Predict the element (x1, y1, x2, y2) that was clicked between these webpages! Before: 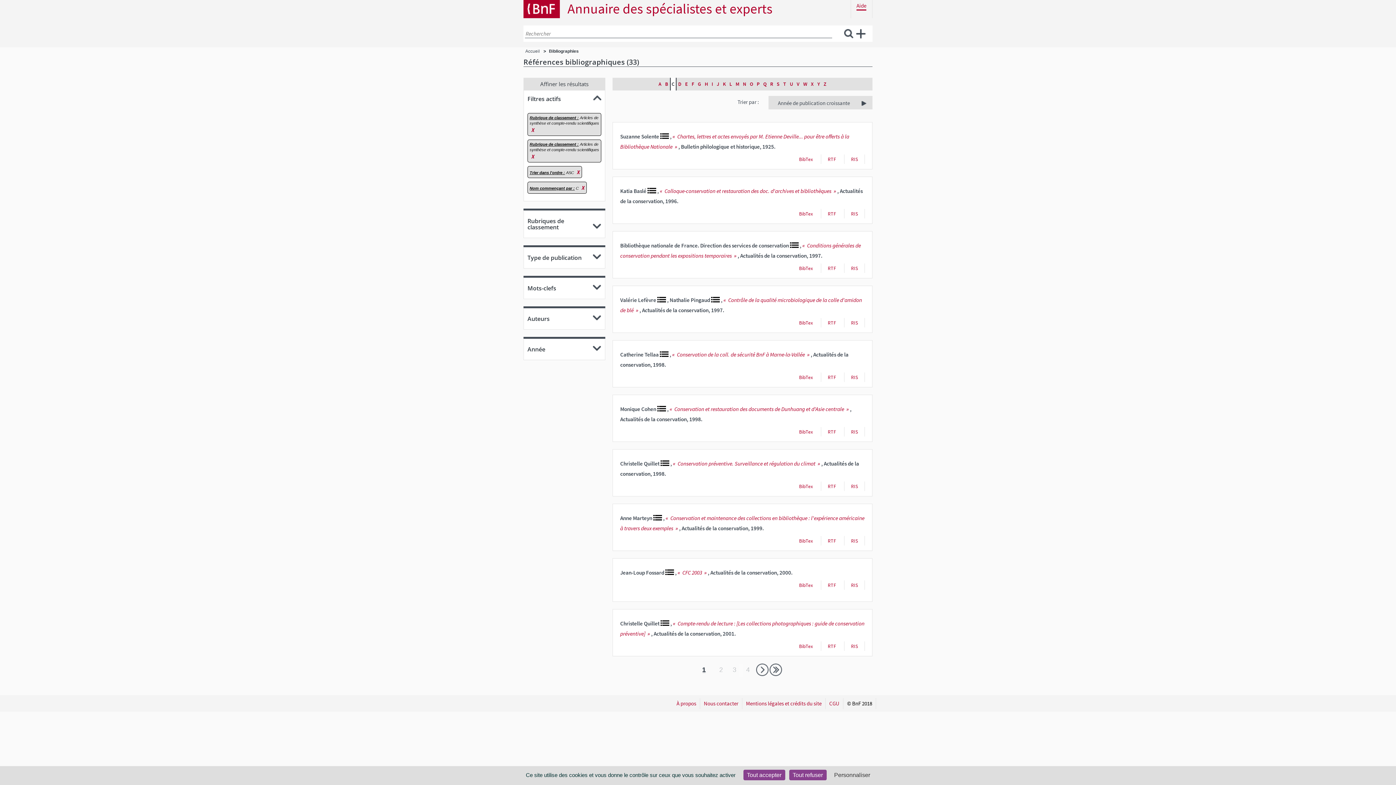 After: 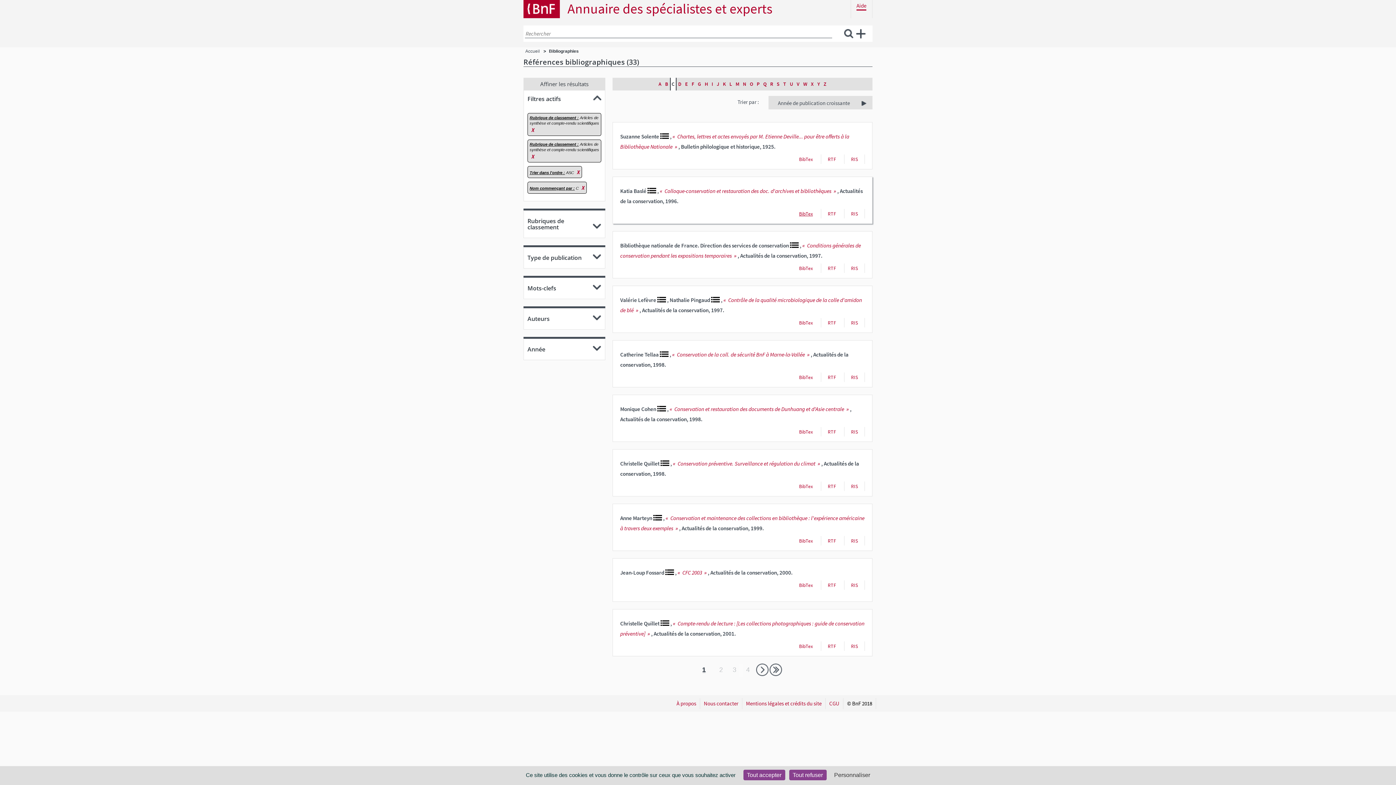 Action: bbox: (799, 211, 813, 217) label: BibTex